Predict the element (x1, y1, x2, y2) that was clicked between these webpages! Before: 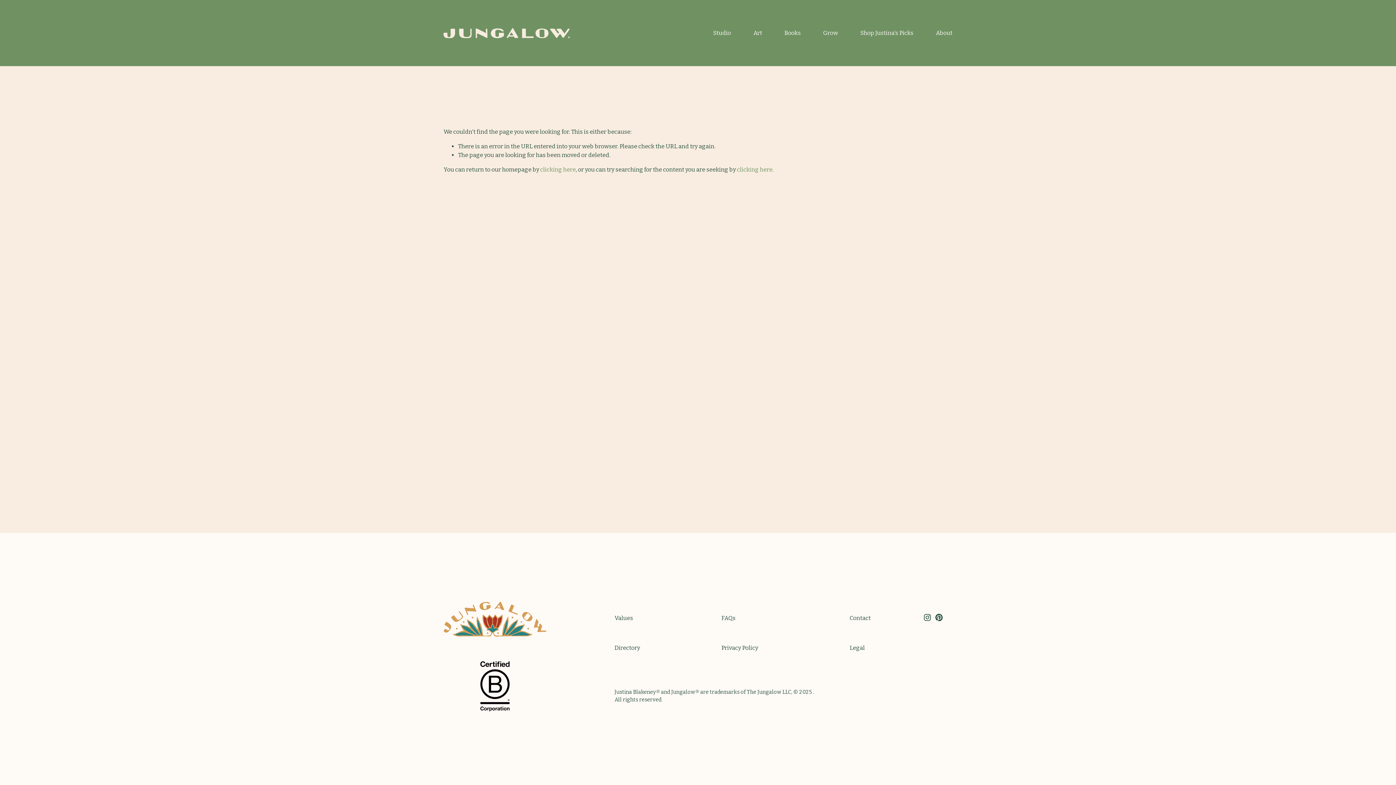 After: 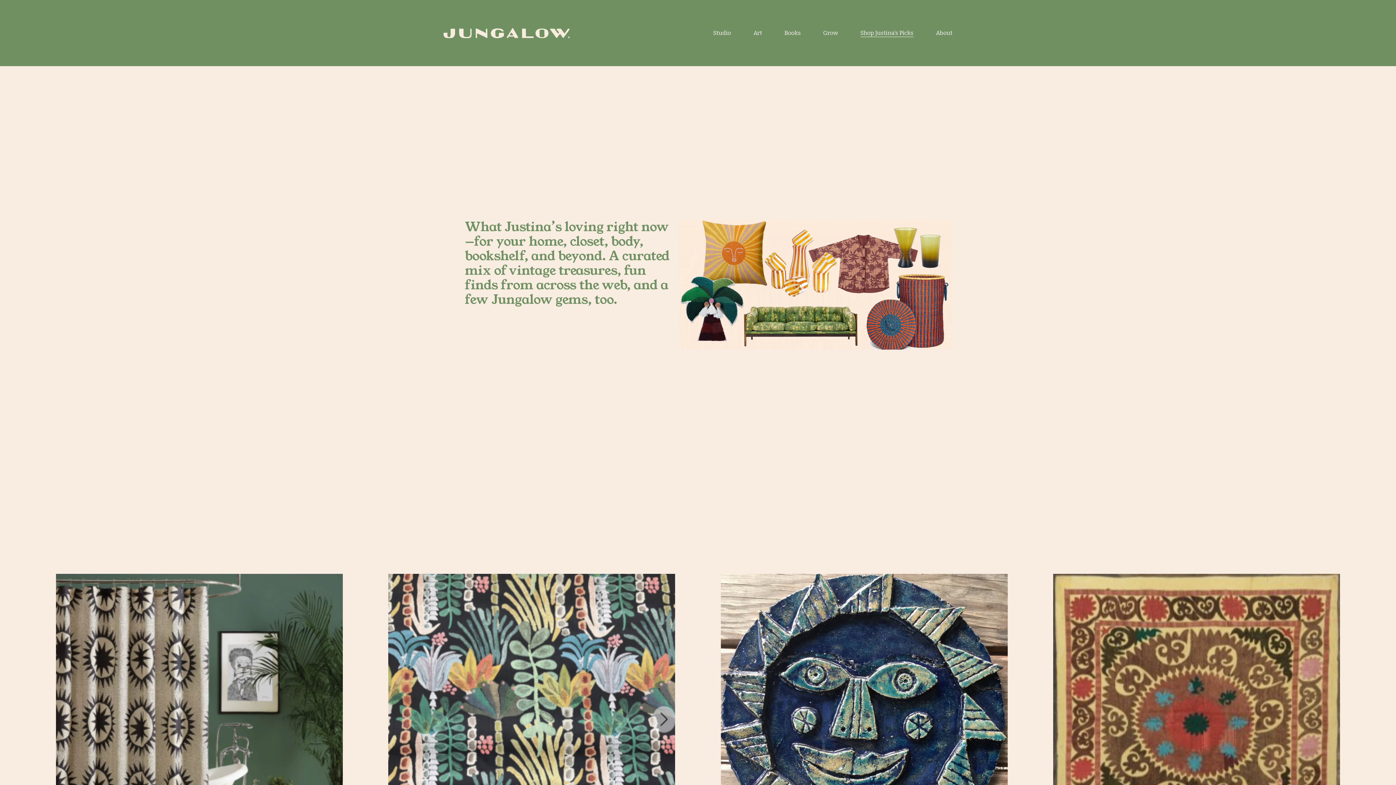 Action: bbox: (860, 28, 913, 37) label: Shop Justina's Picks